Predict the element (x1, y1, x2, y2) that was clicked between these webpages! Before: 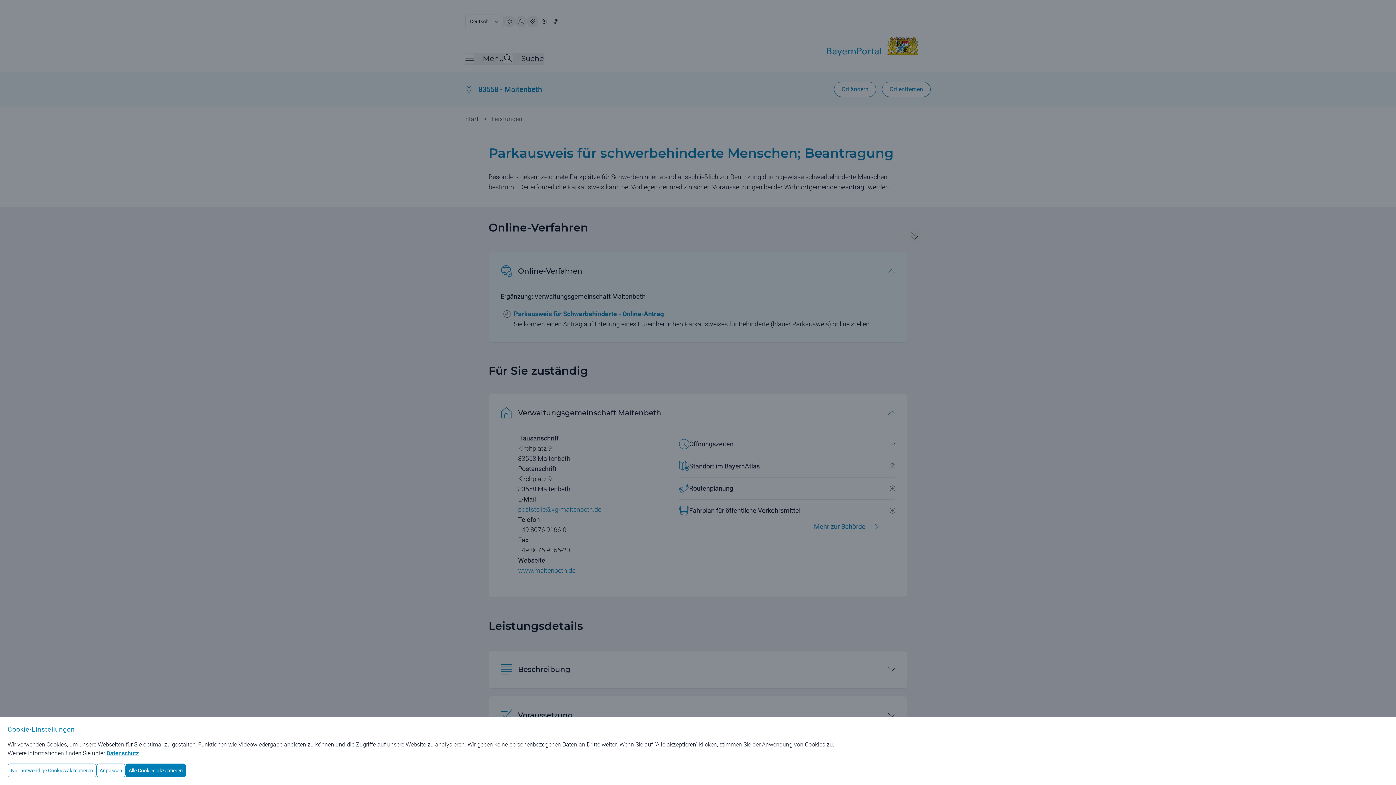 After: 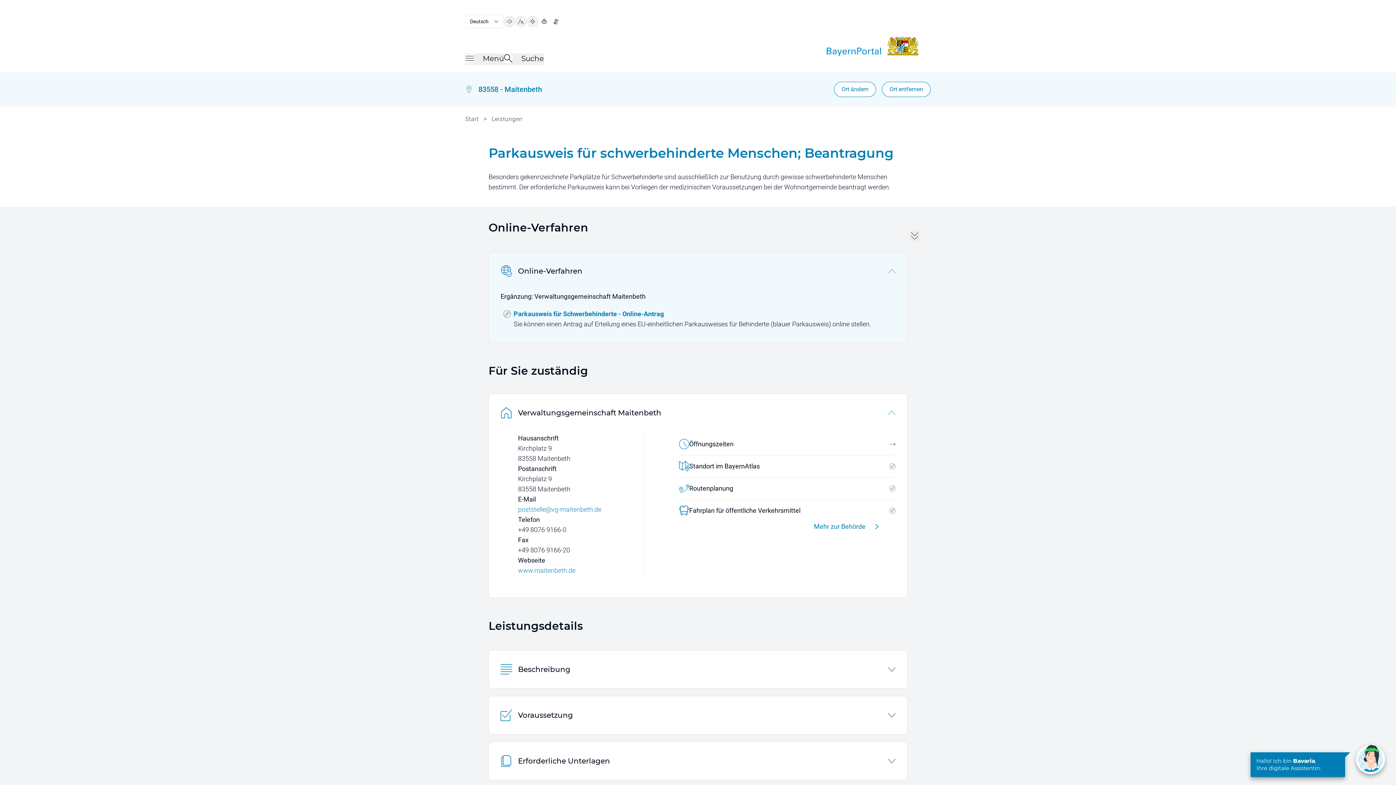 Action: label: Alle Cookies akzeptieren bbox: (125, 764, 186, 777)